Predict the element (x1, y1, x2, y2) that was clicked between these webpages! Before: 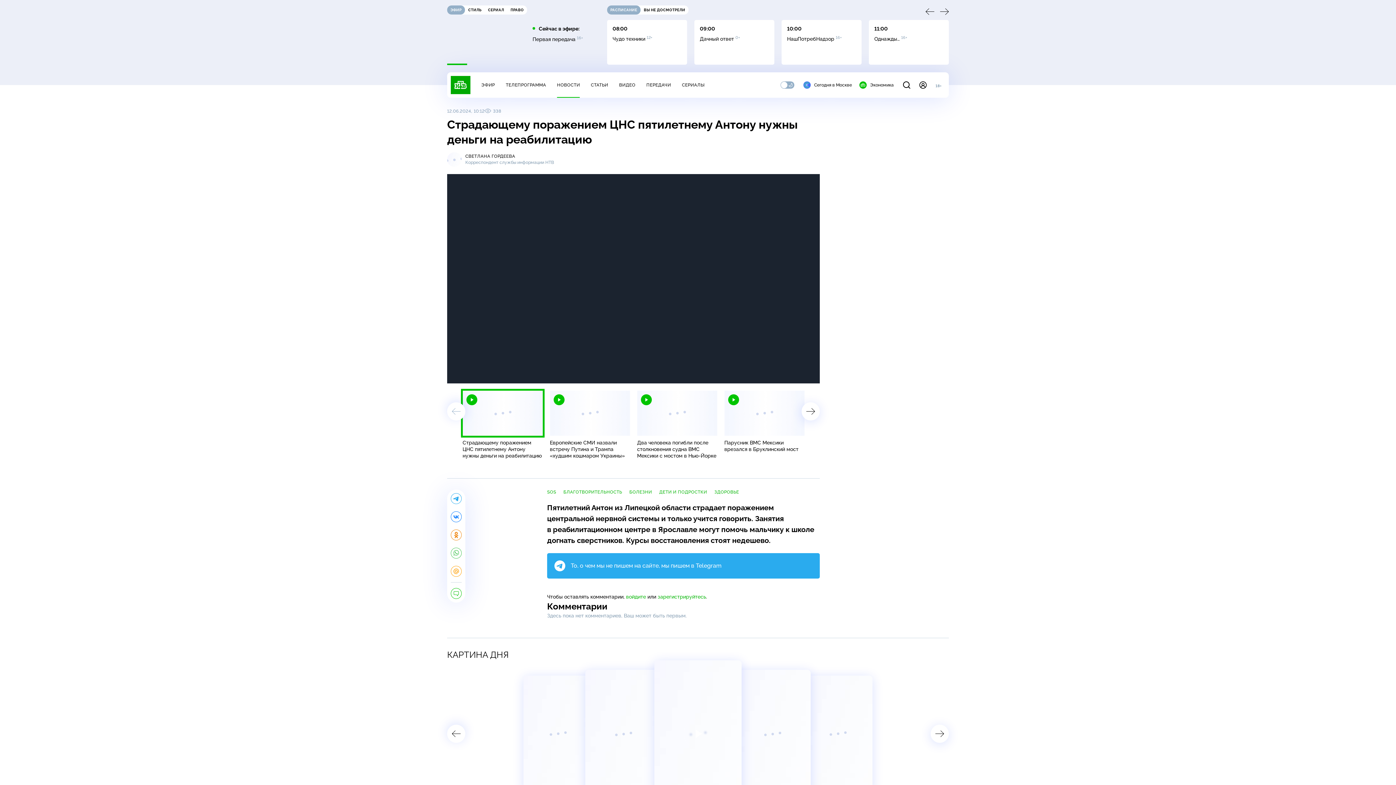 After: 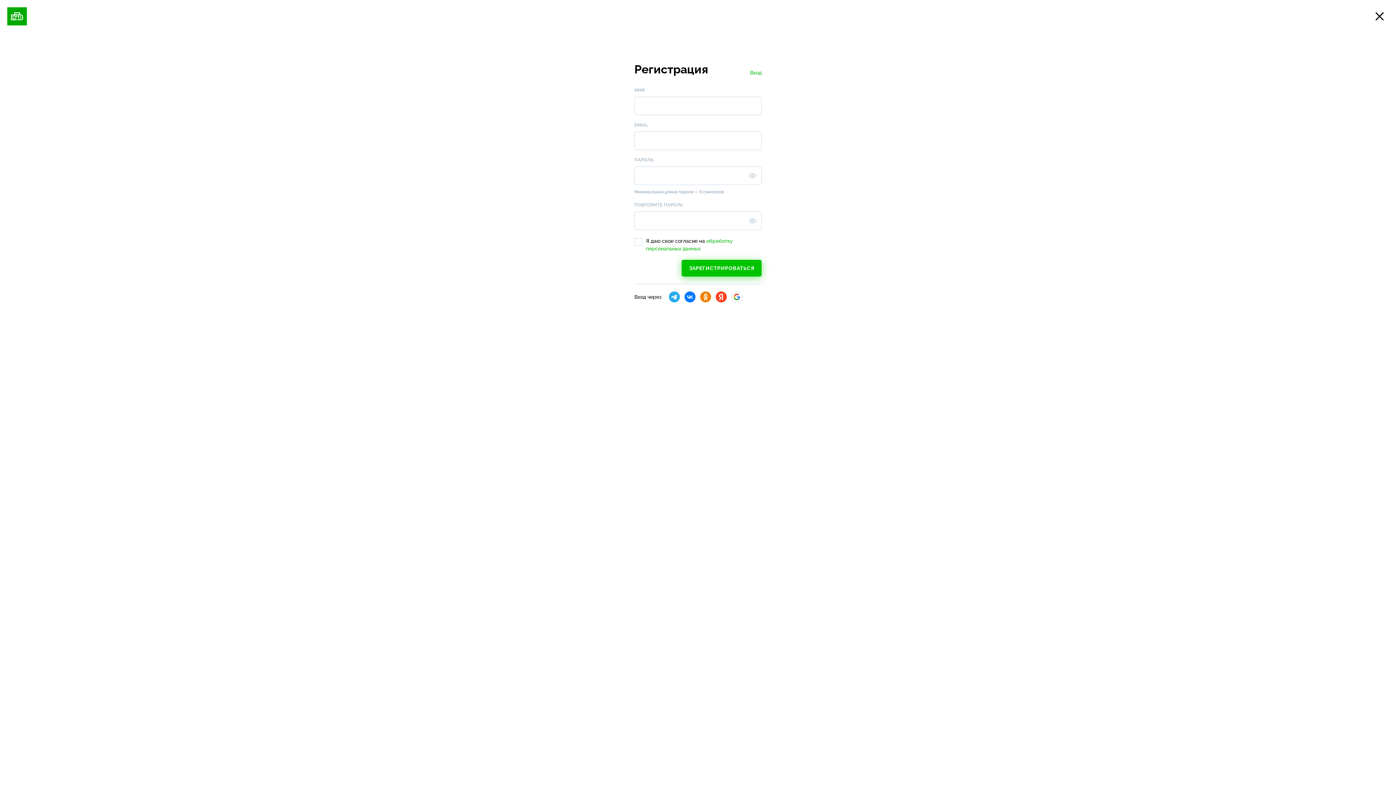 Action: label: зарегистрируйтесь bbox: (657, 594, 706, 600)